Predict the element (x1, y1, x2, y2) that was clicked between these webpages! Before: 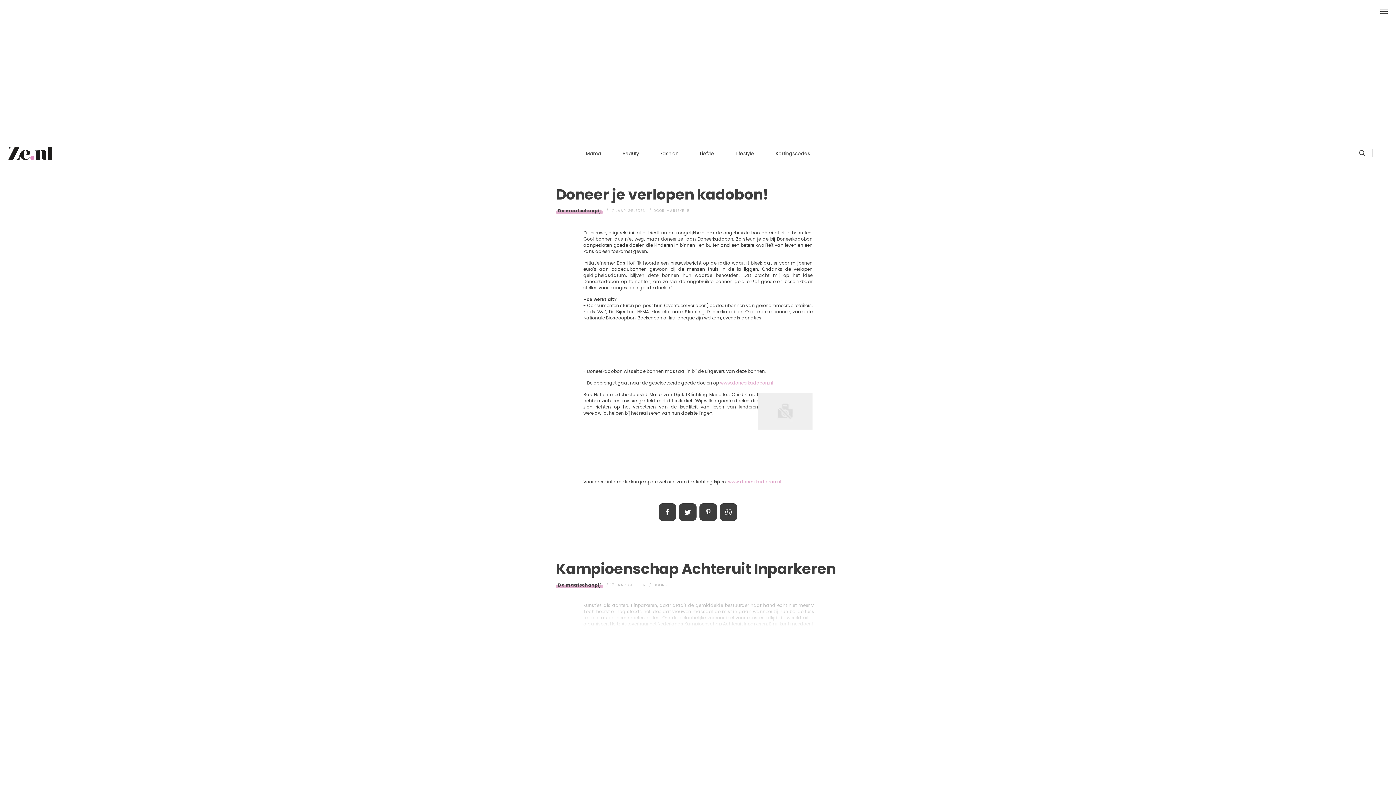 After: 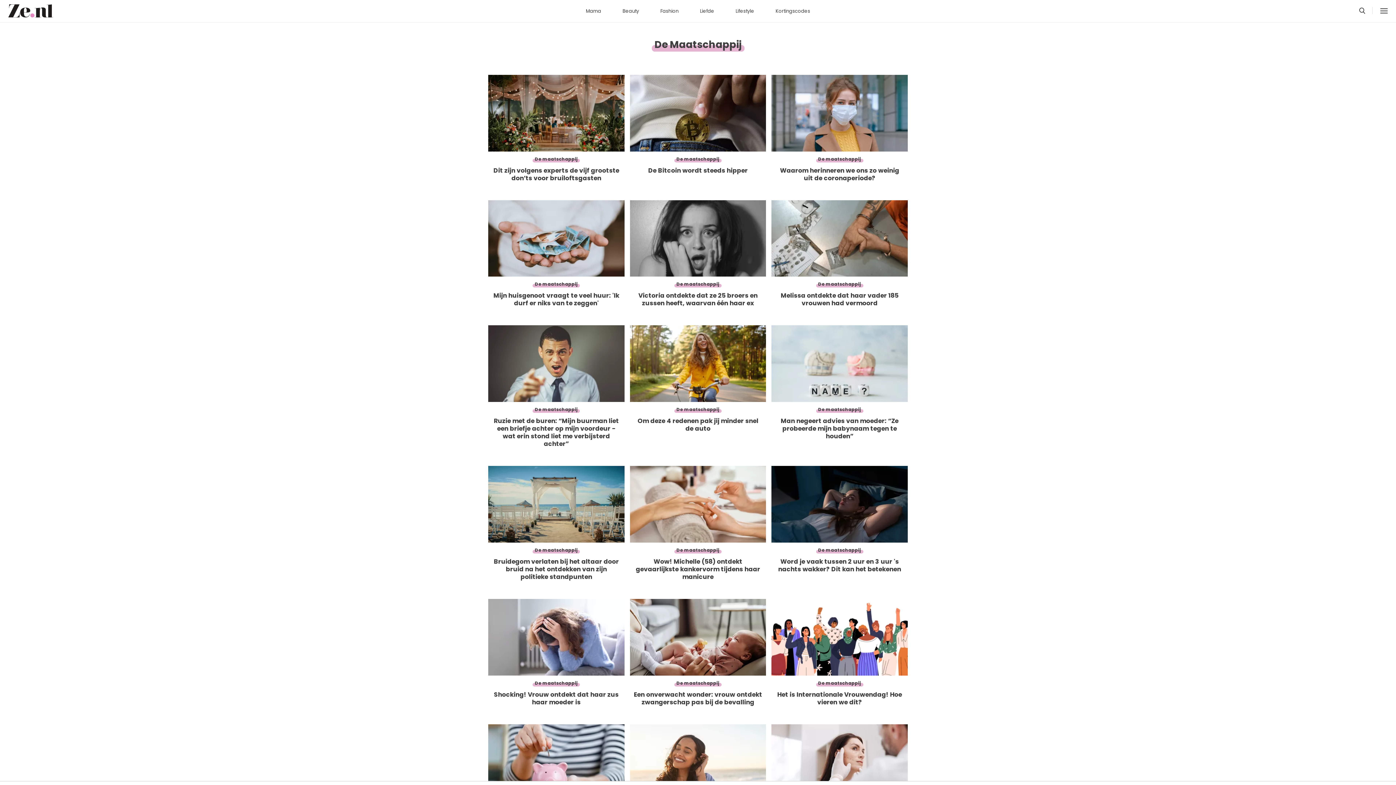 Action: label: De maatschappij bbox: (556, 581, 603, 589)